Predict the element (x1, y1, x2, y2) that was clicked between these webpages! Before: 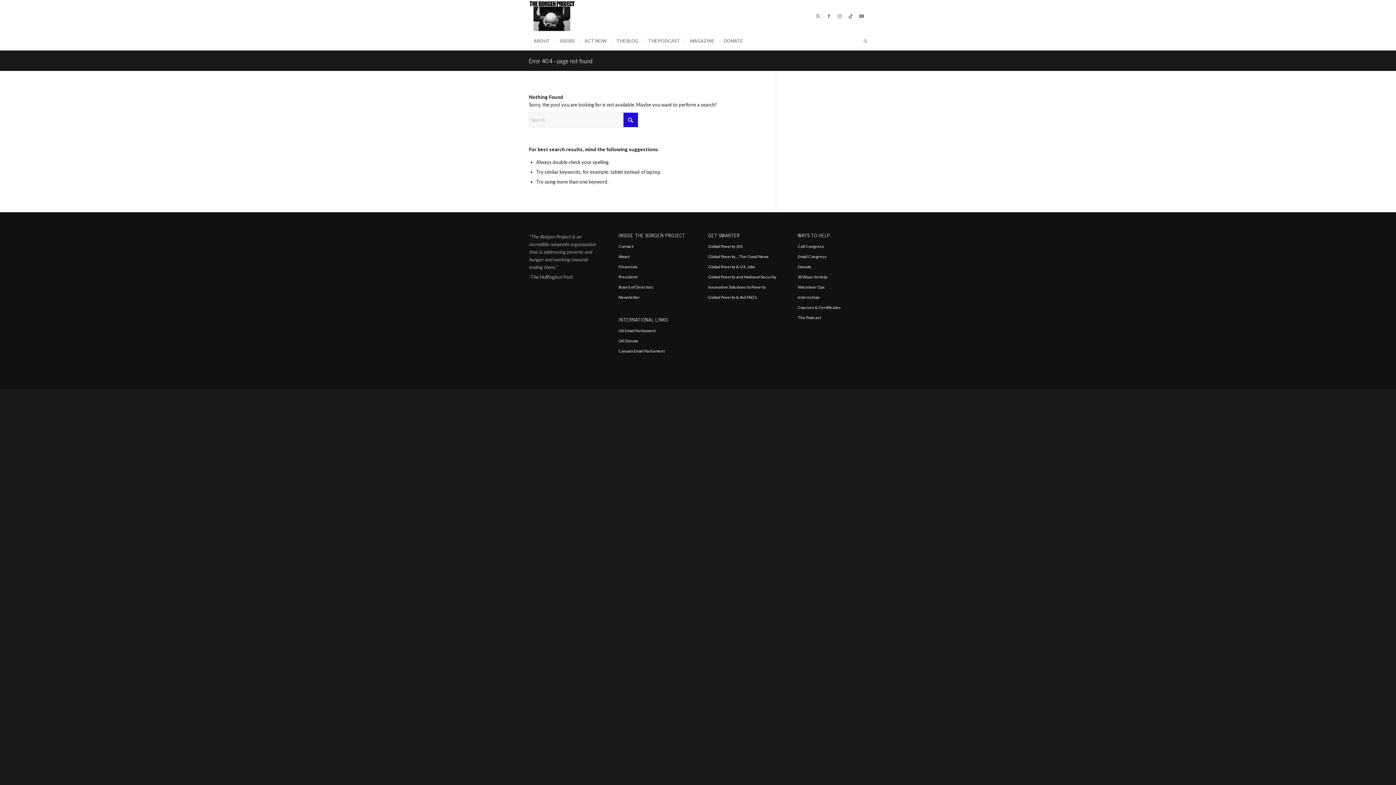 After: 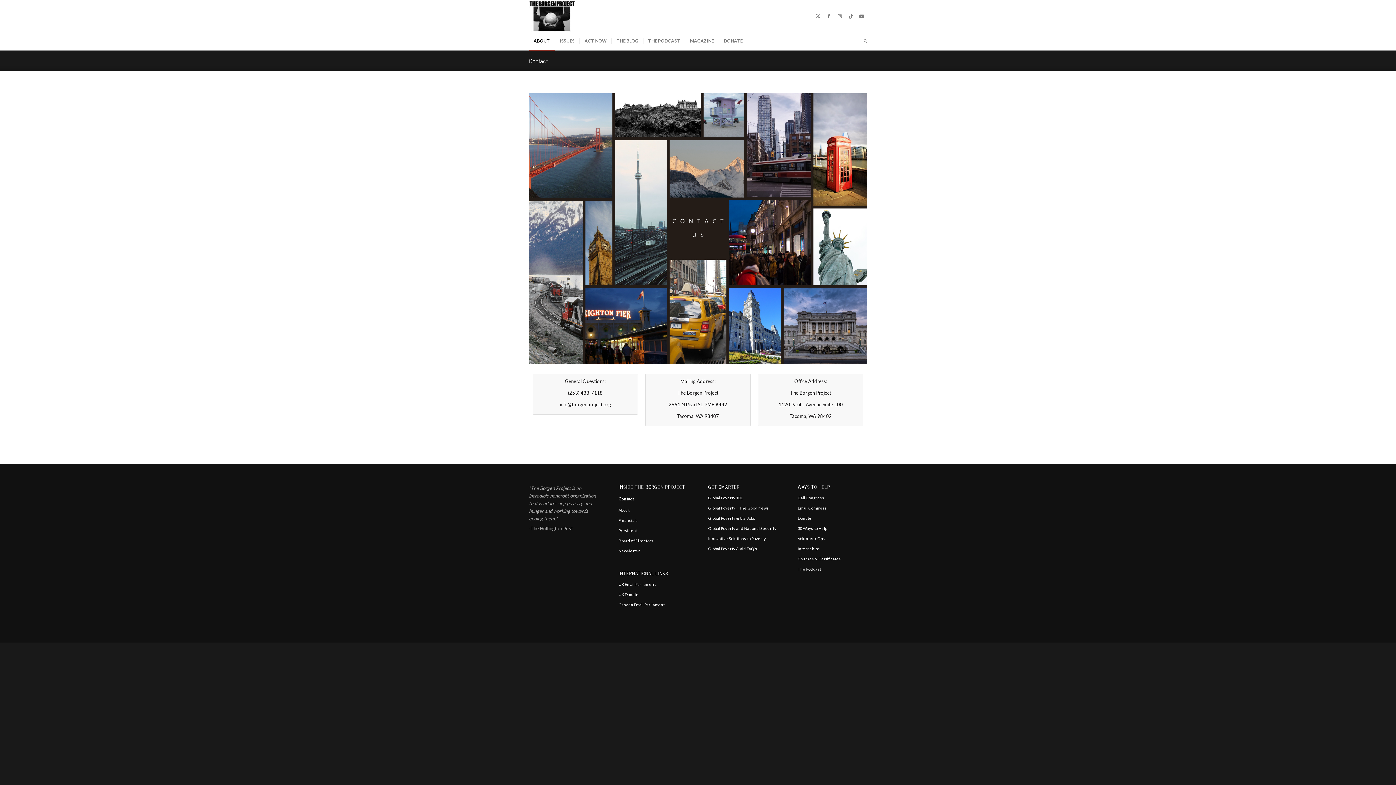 Action: bbox: (618, 241, 688, 251) label: Contact